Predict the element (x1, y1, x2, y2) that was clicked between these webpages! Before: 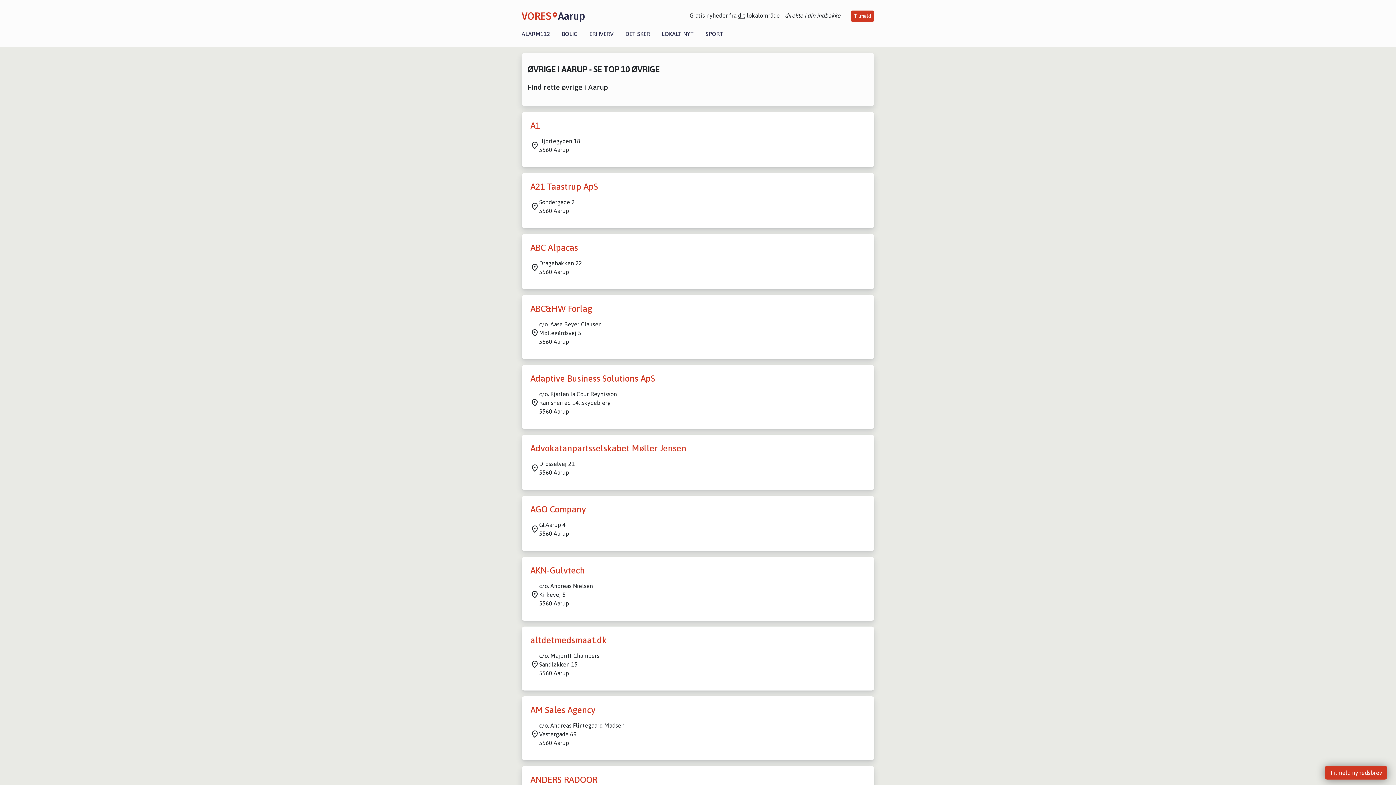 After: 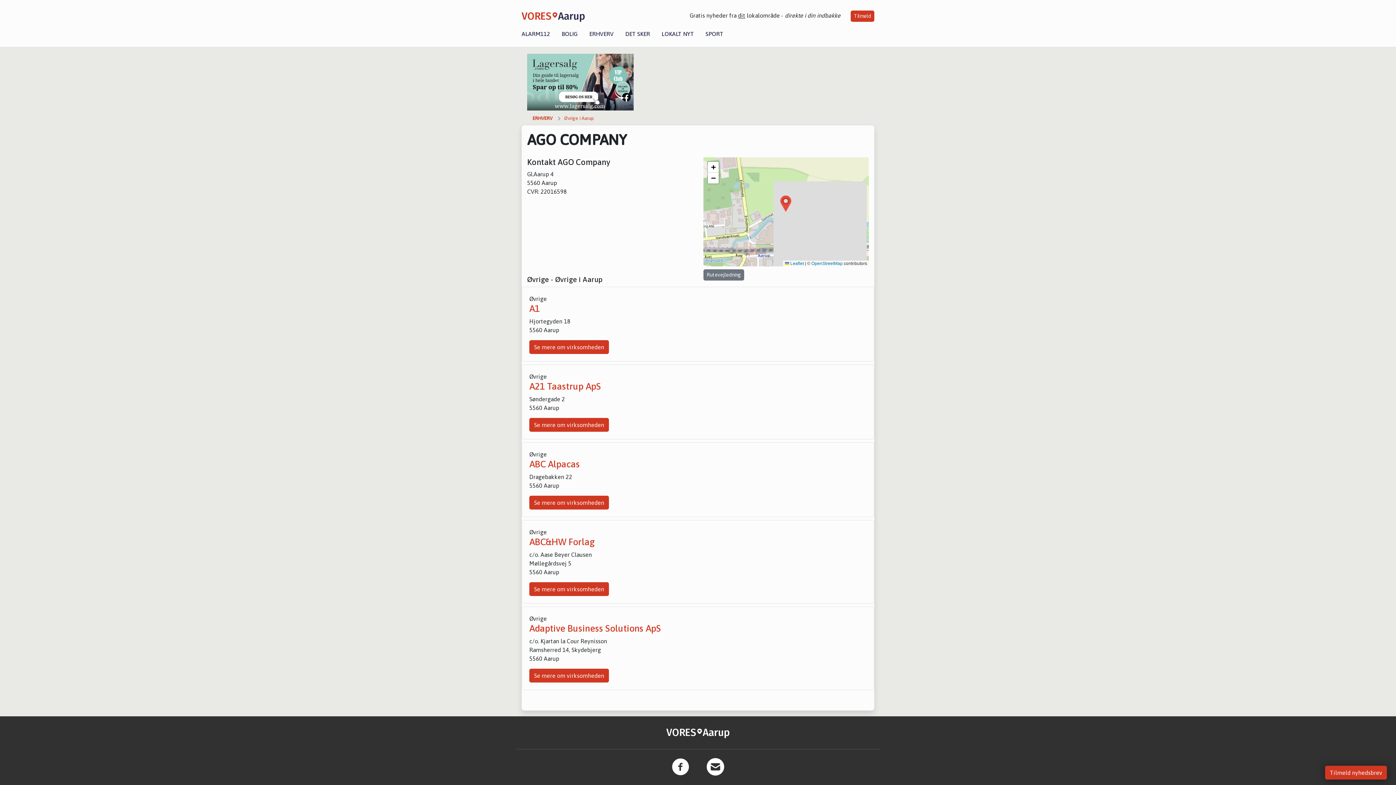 Action: bbox: (530, 504, 586, 514) label: AGO Company